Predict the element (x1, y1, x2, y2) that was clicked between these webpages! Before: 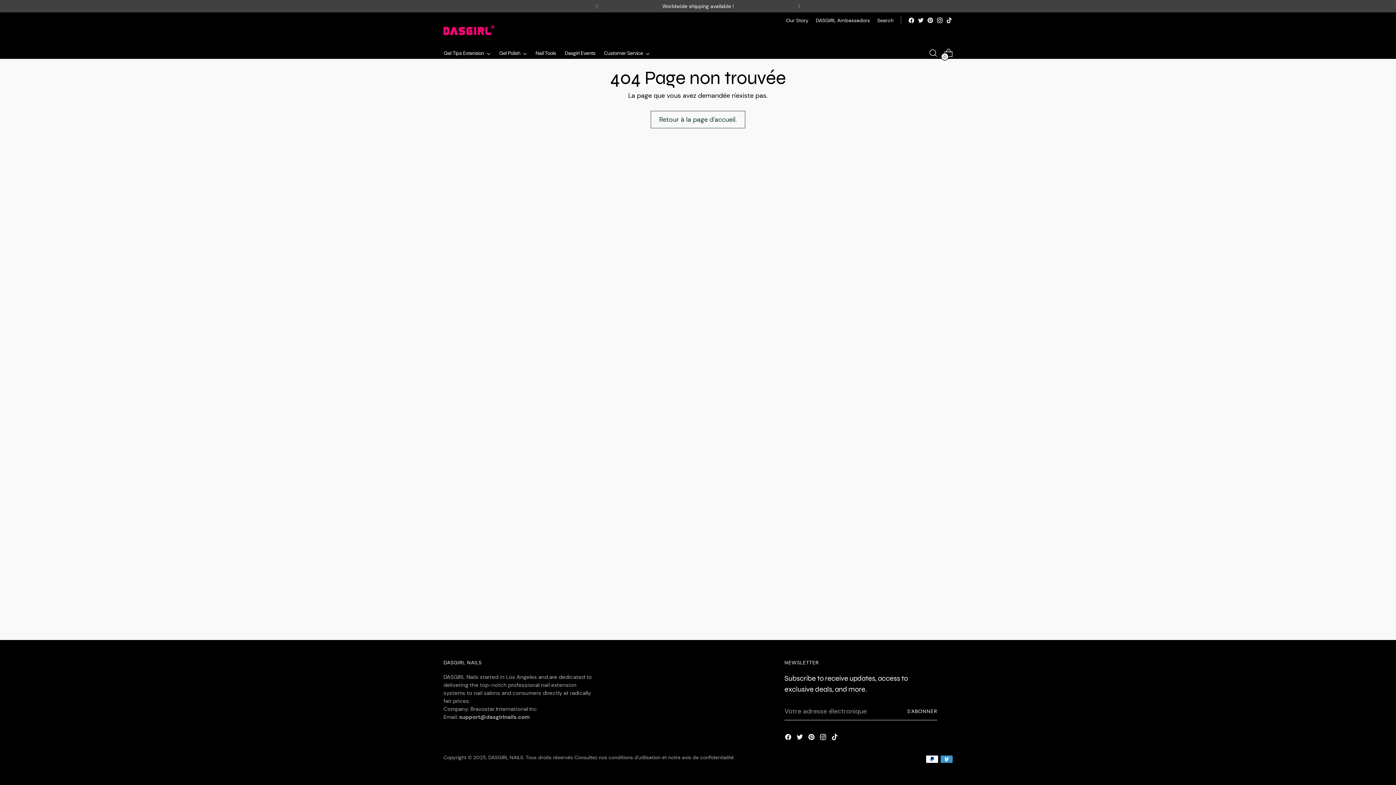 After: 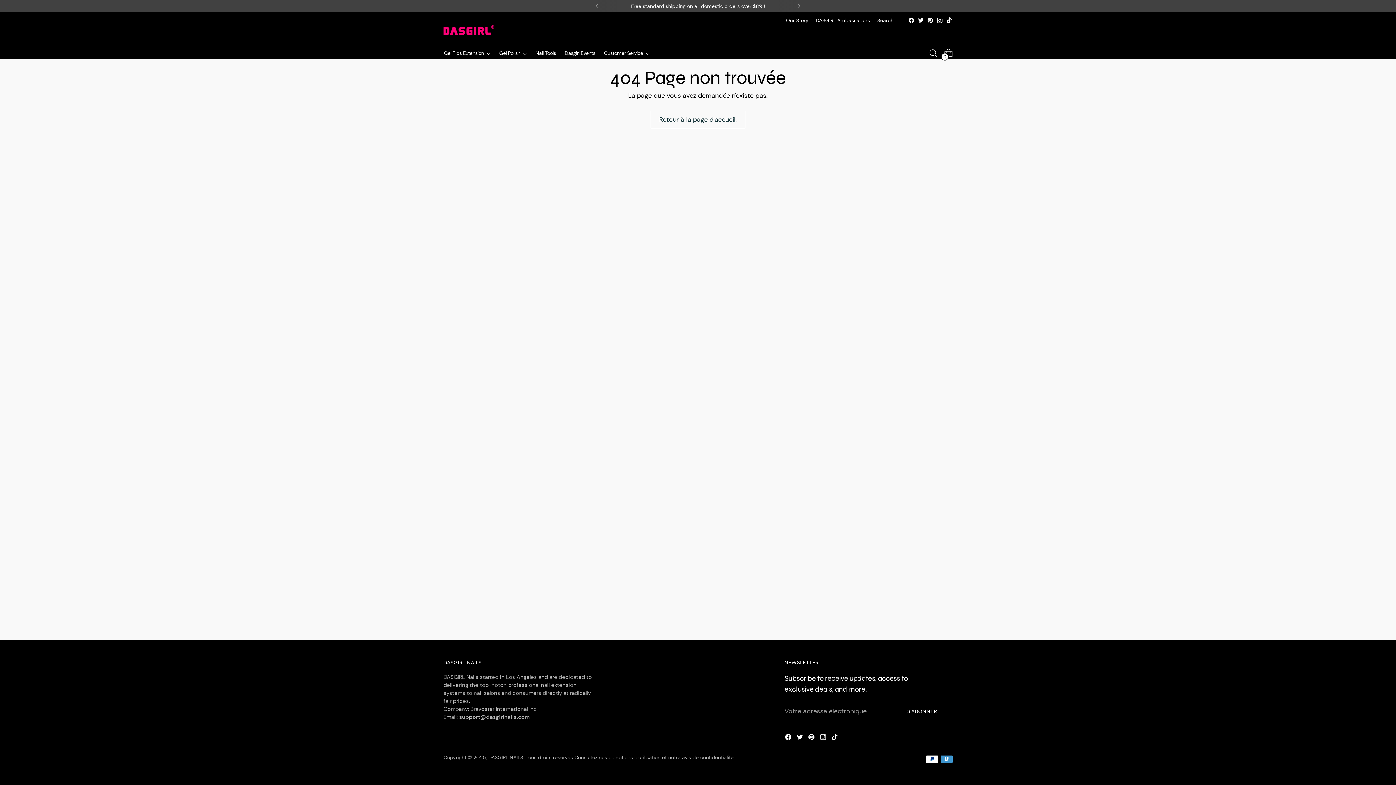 Action: bbox: (927, 17, 933, 23)